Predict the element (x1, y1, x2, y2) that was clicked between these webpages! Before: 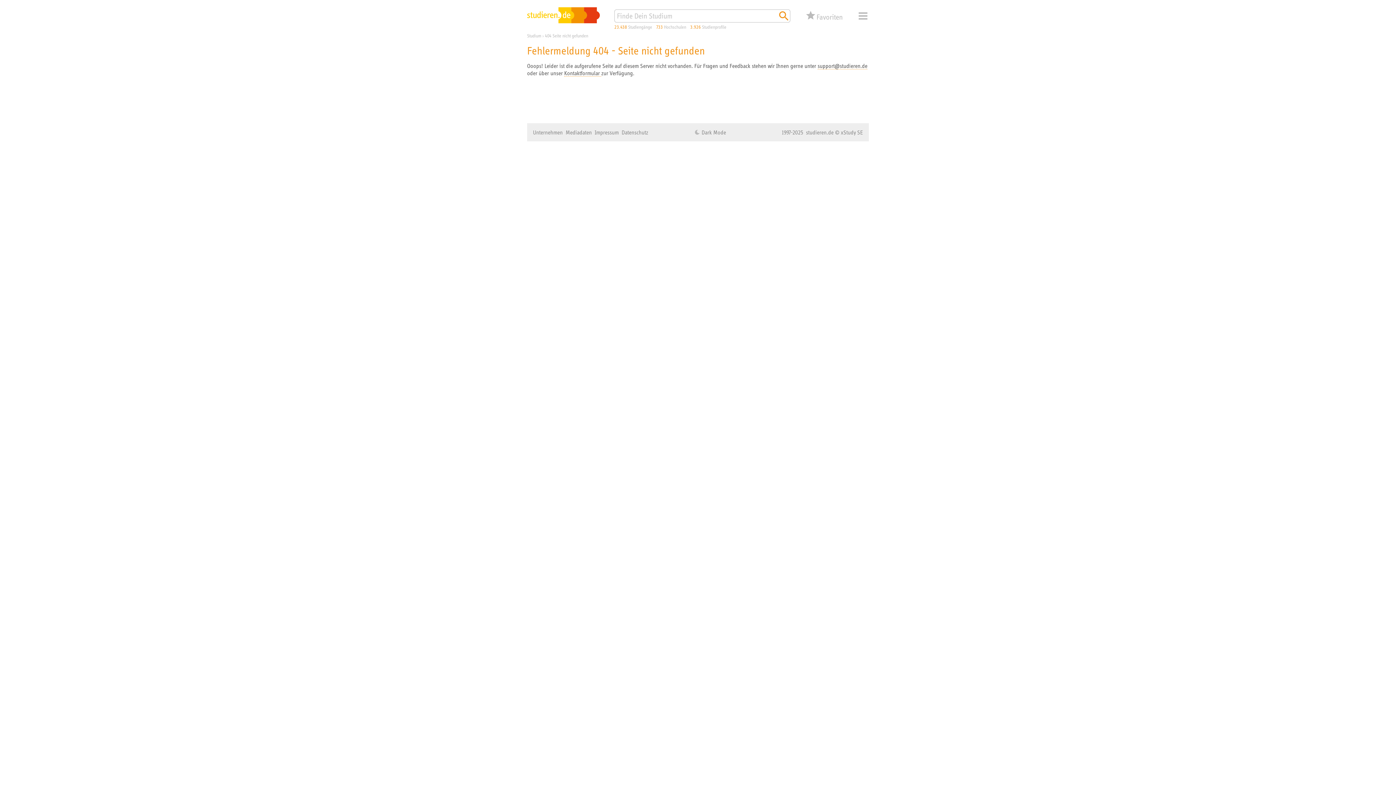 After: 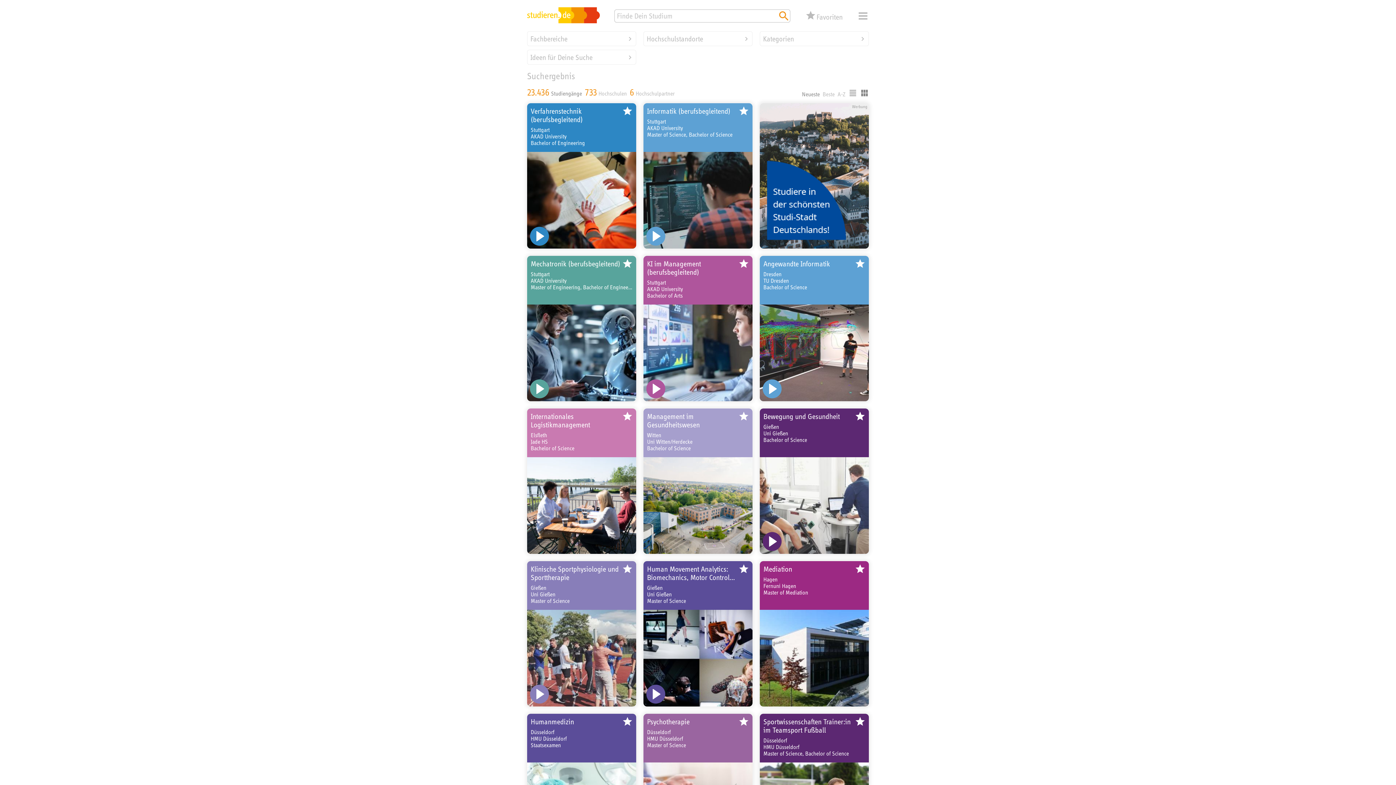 Action: bbox: (777, 9, 790, 22)